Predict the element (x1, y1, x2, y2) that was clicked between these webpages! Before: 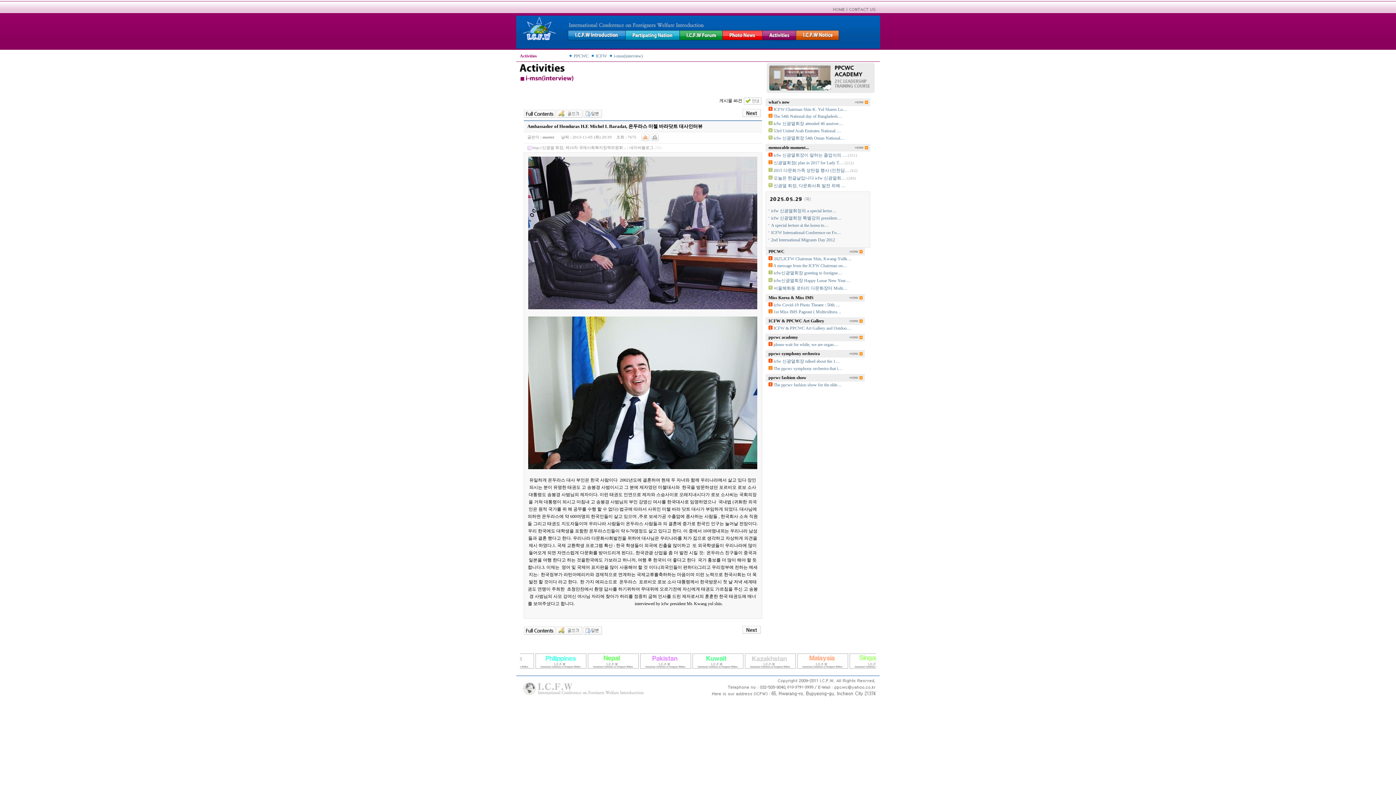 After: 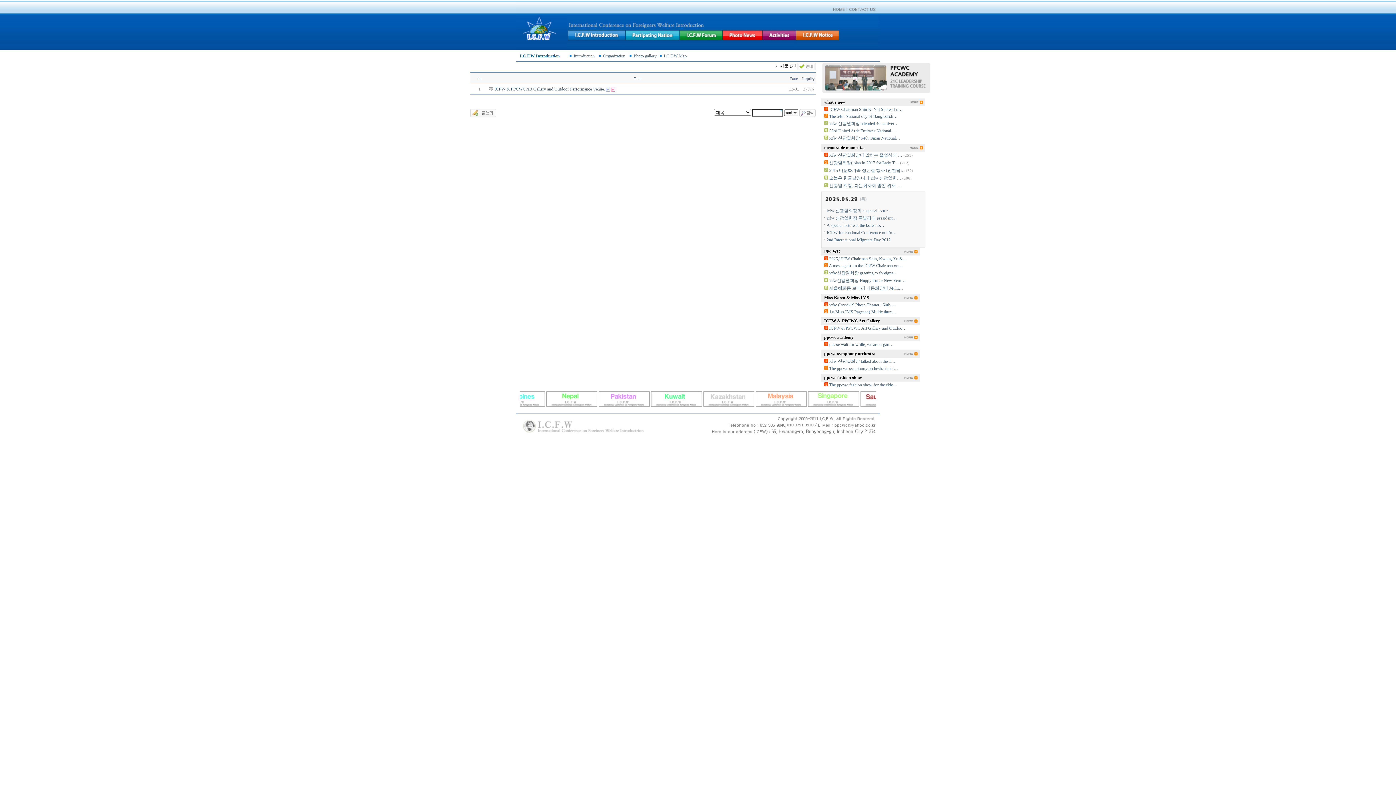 Action: bbox: (848, 320, 864, 325)